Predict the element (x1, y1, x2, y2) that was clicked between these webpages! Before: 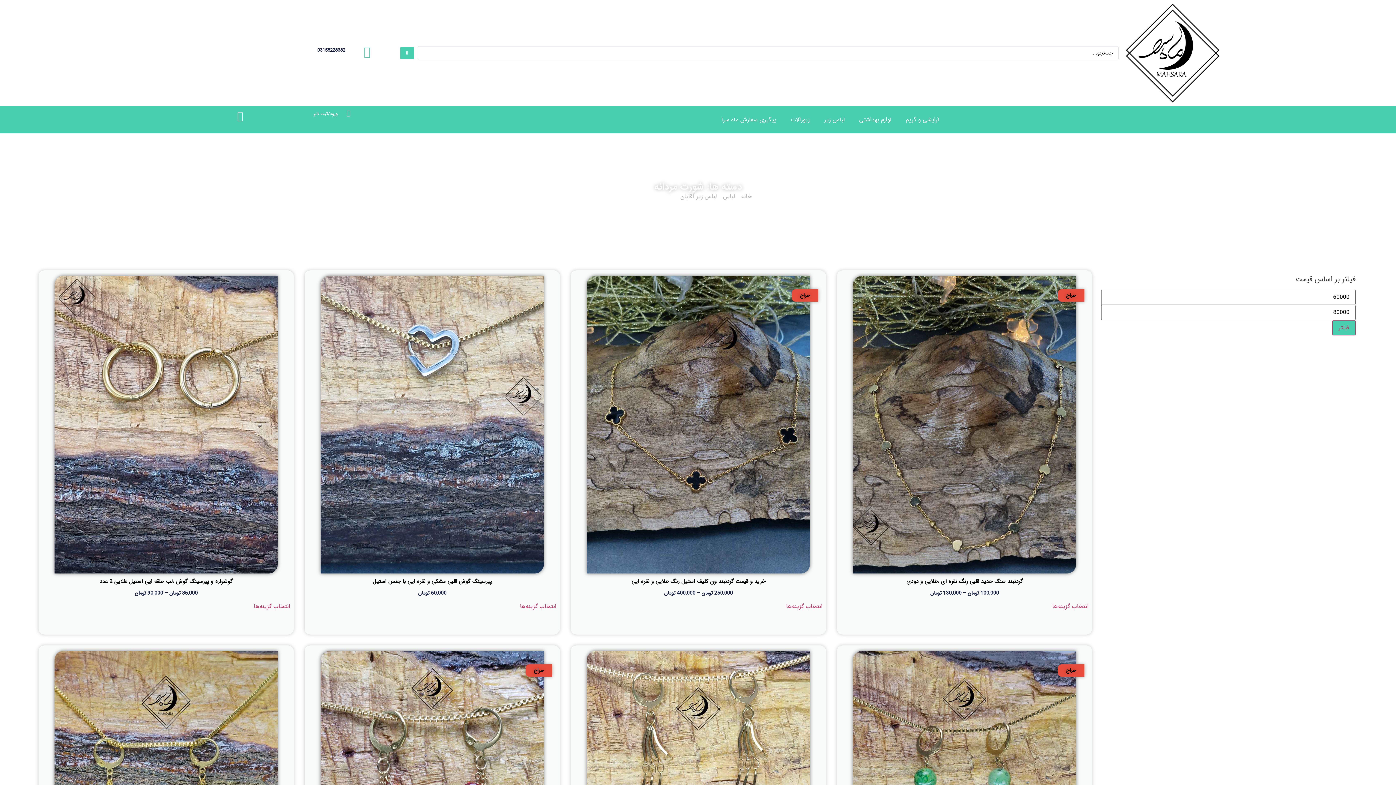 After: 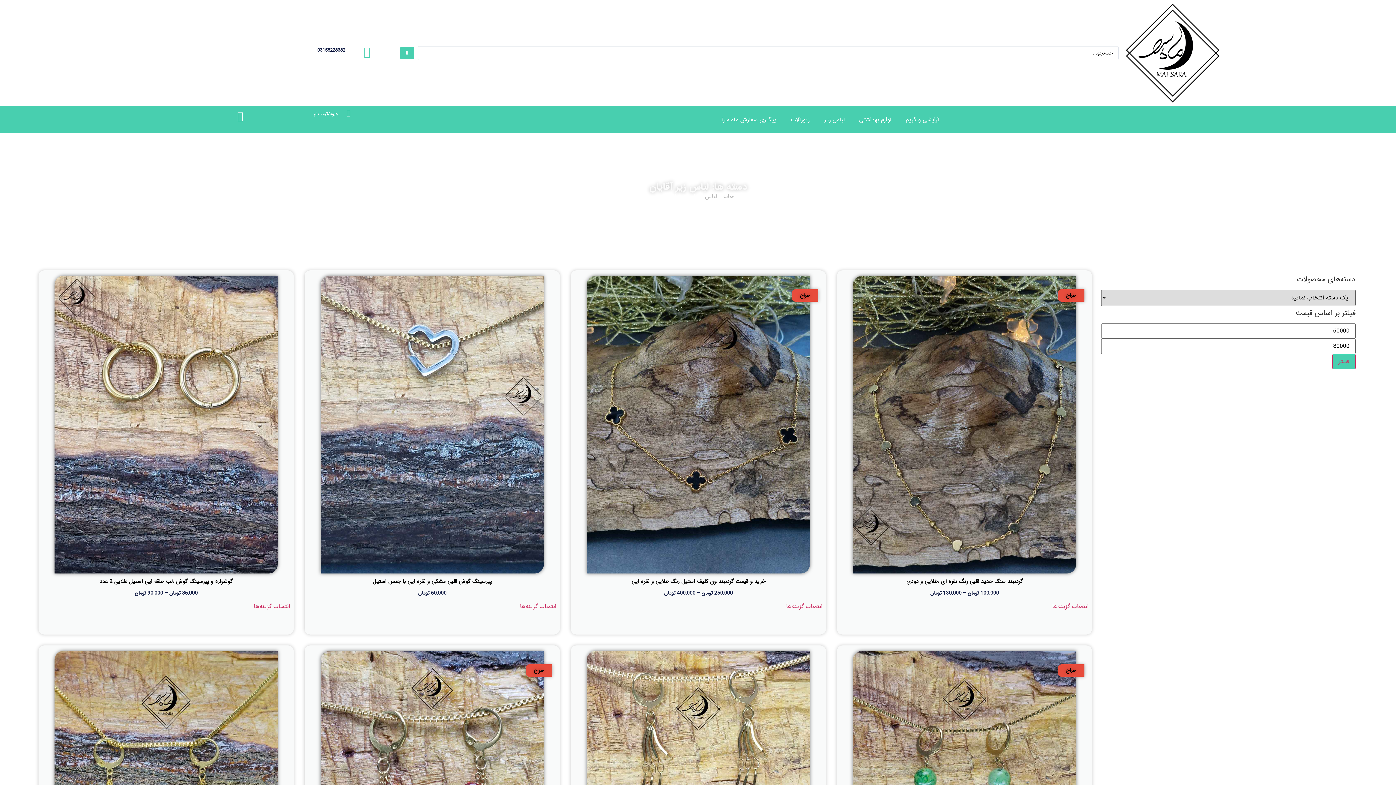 Action: bbox: (680, 192, 716, 201) label: لباس زیر آقایان